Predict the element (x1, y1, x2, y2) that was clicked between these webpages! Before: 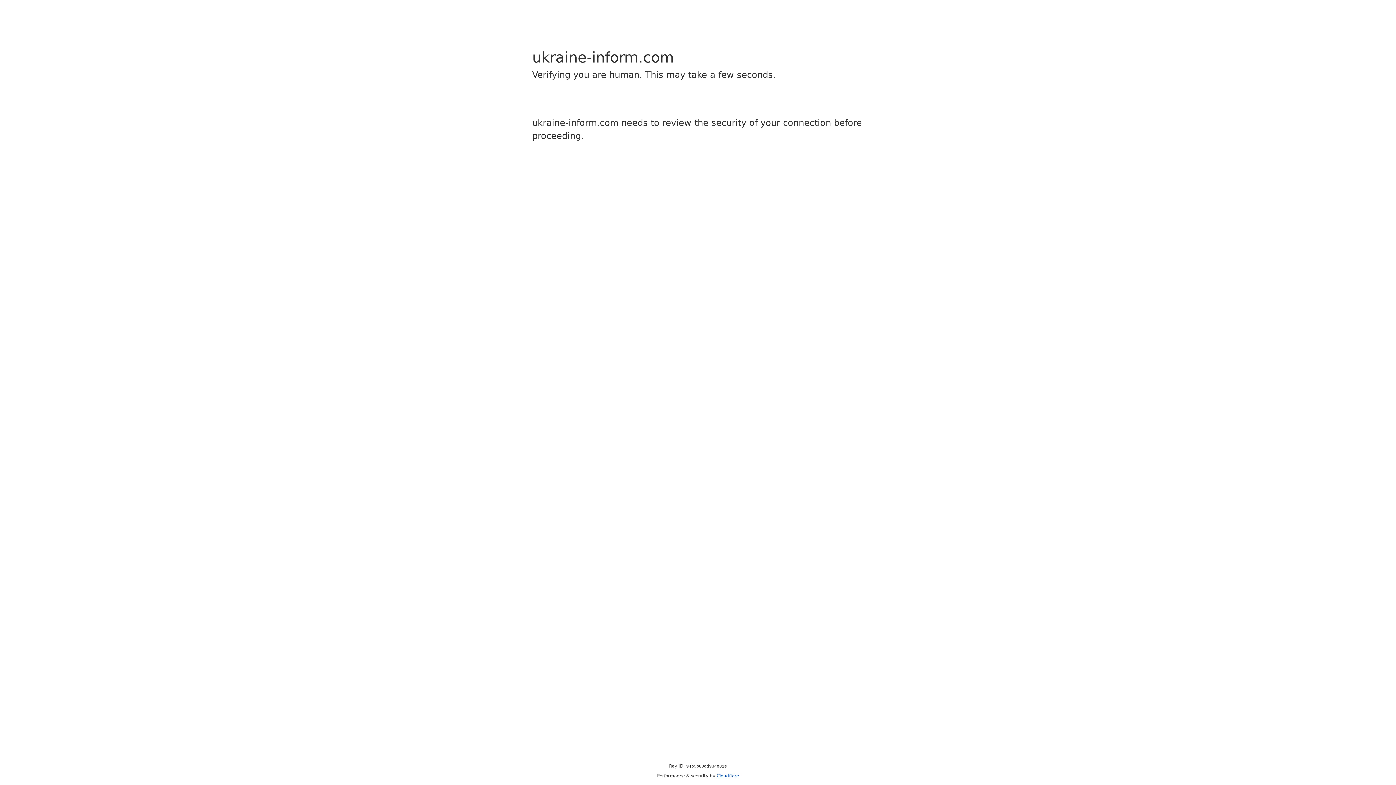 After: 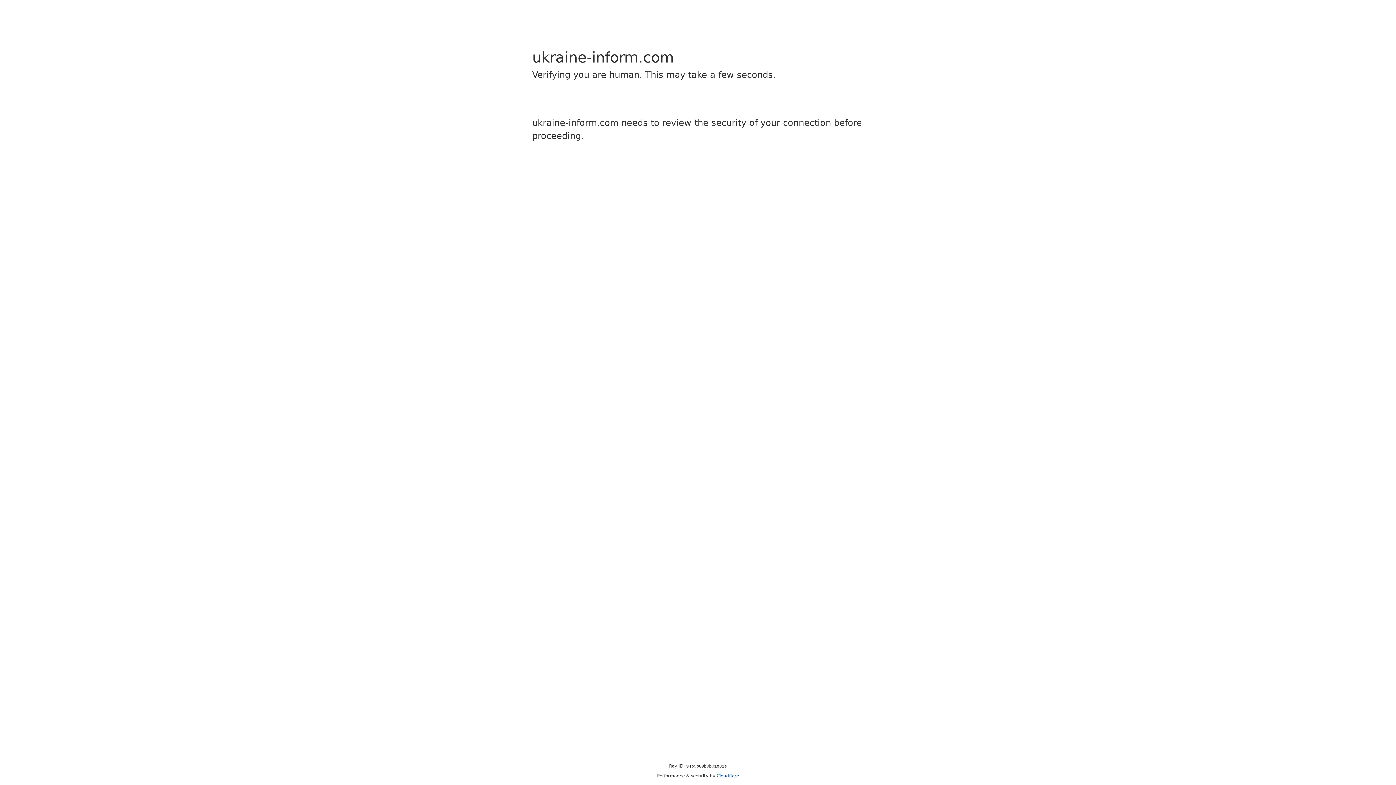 Action: label: Cloudflare bbox: (716, 773, 739, 778)